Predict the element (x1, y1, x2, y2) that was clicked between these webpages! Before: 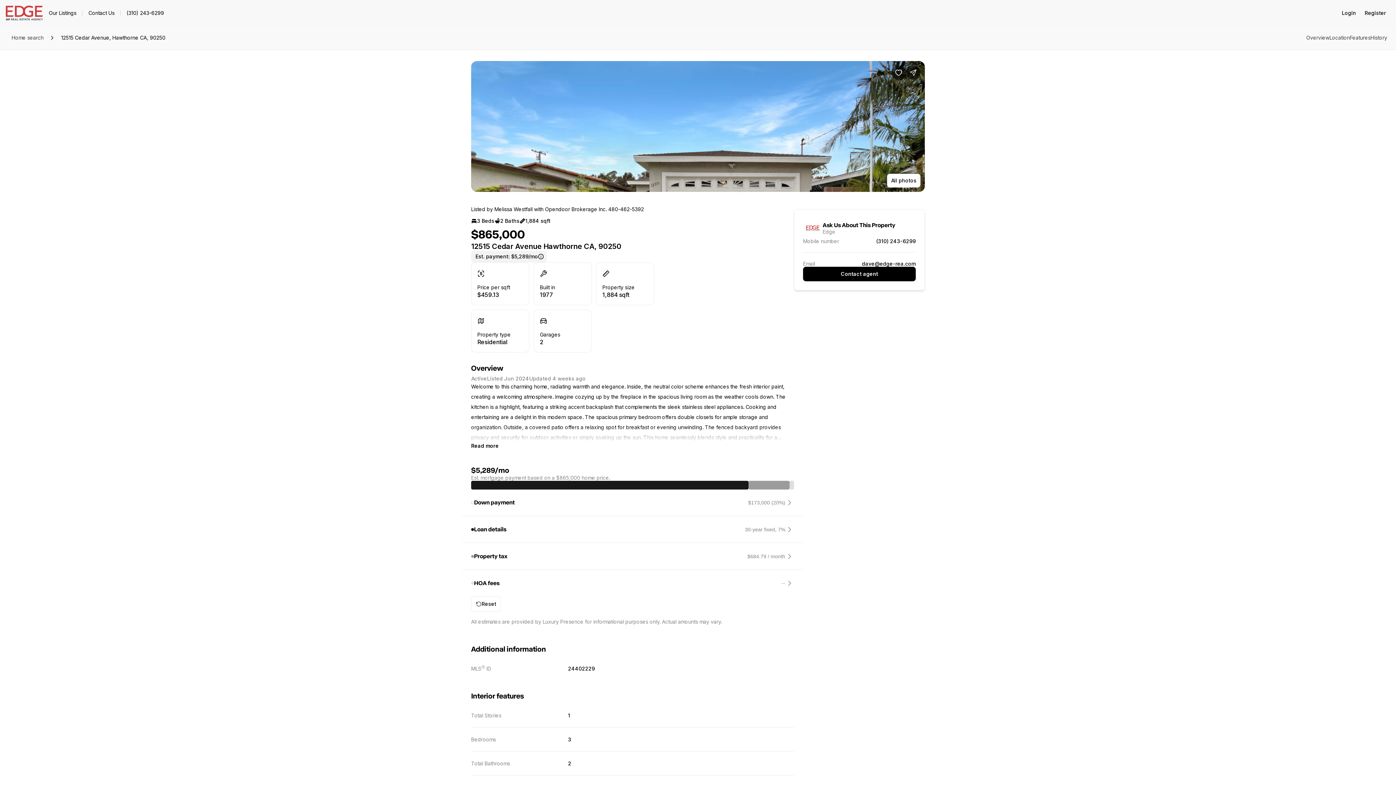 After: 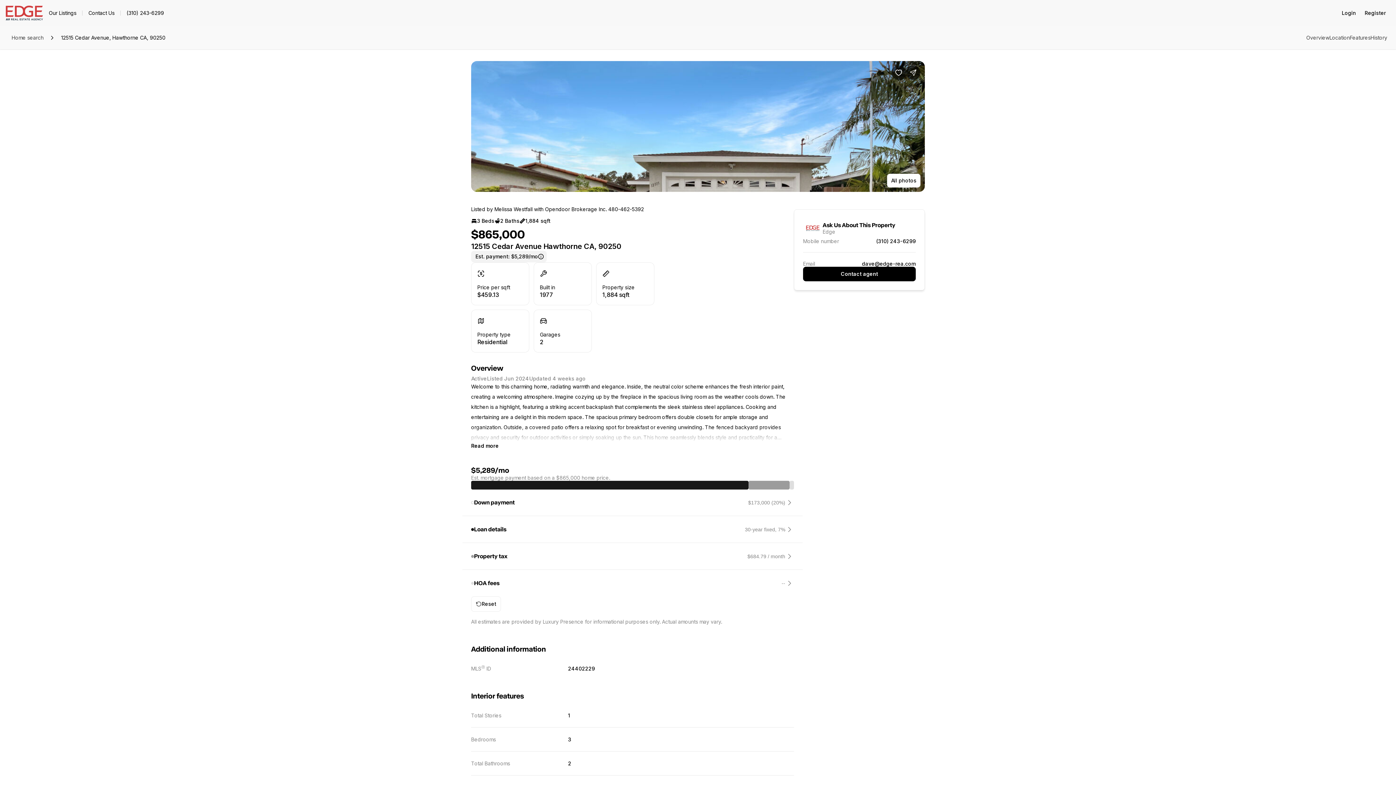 Action: bbox: (876, 238, 916, 244) label: (310) 243-6299